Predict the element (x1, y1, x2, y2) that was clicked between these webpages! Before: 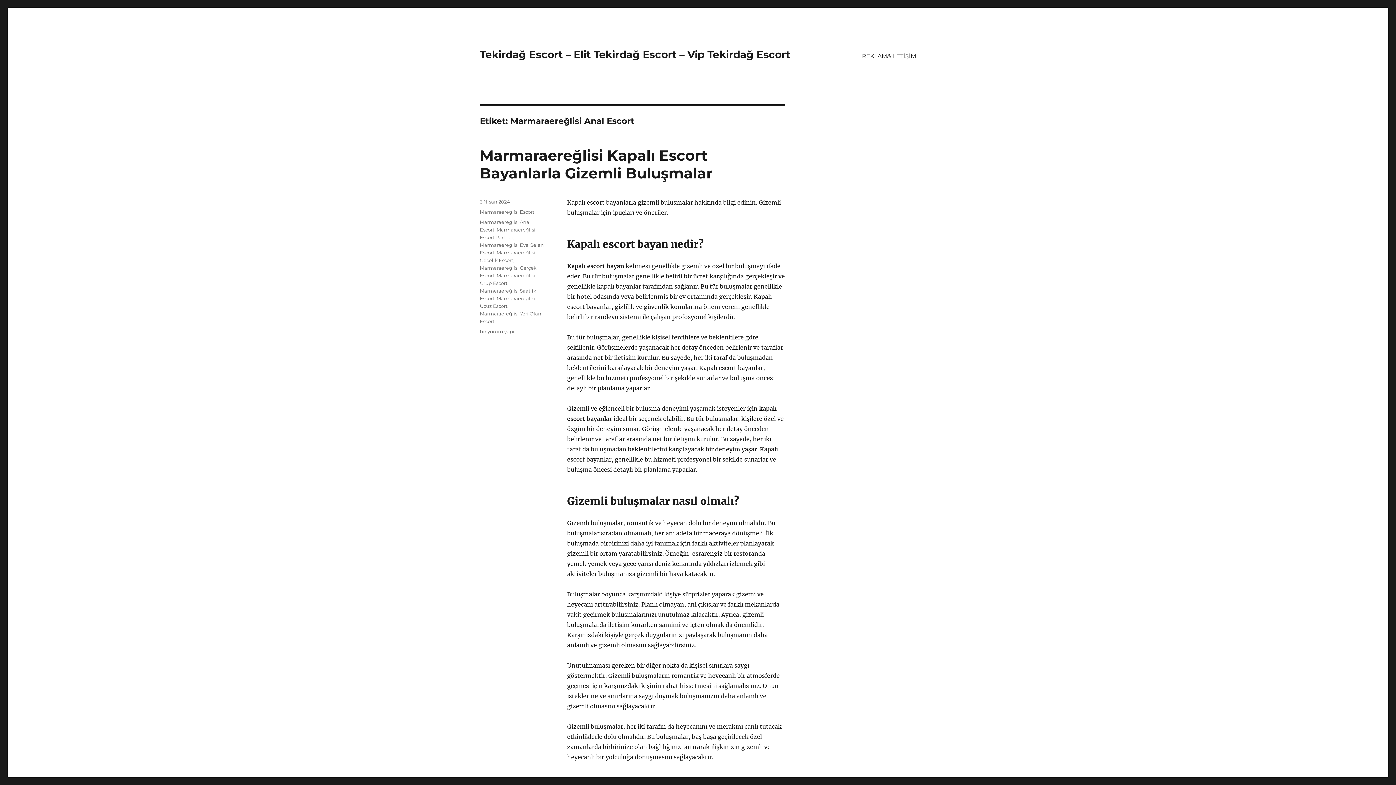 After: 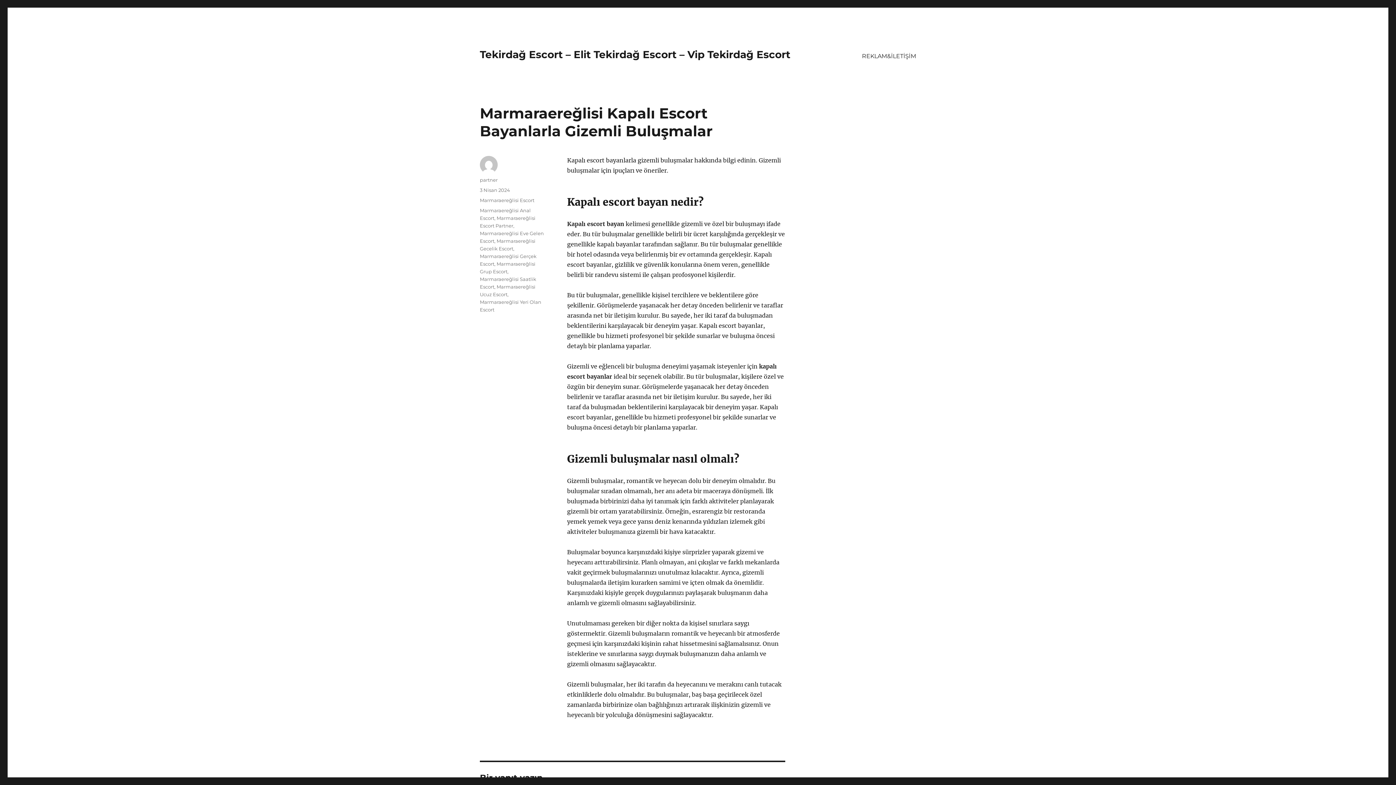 Action: bbox: (480, 146, 712, 182) label: Marmaraereğlisi Kapalı Escort Bayanlarla Gizemli Buluşmalar